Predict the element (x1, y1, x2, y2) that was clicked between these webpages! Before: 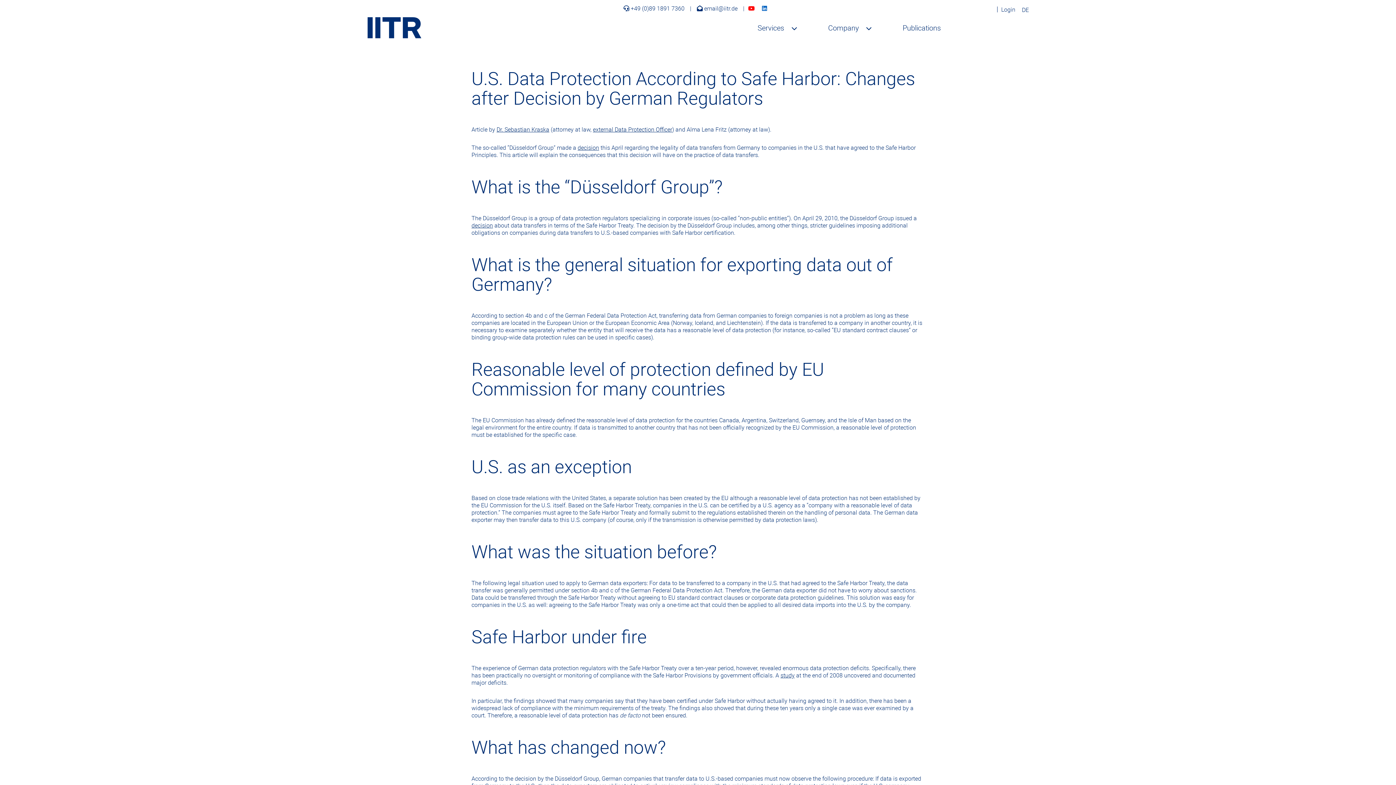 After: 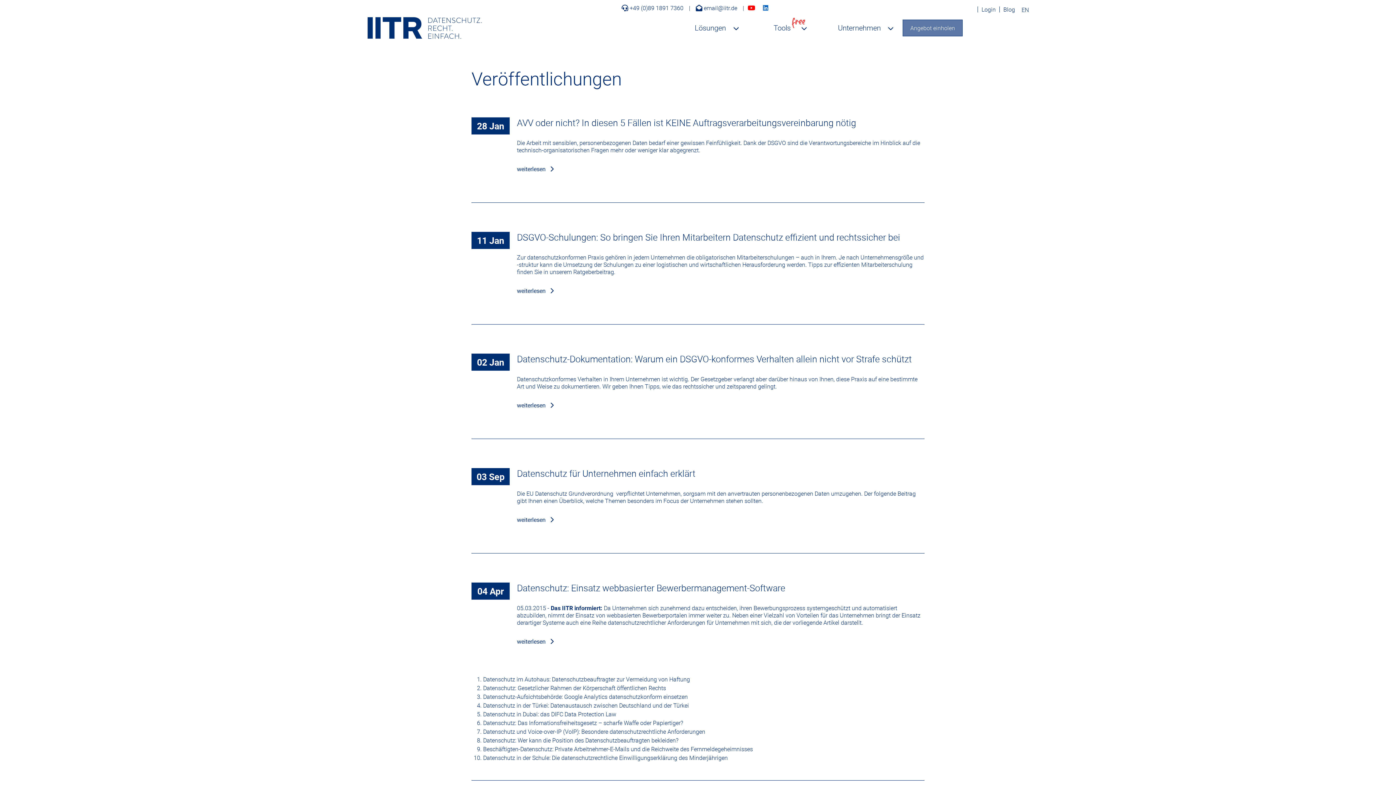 Action: label: Deutsch (Deutschland) bbox: (1022, 5, 1029, 13)